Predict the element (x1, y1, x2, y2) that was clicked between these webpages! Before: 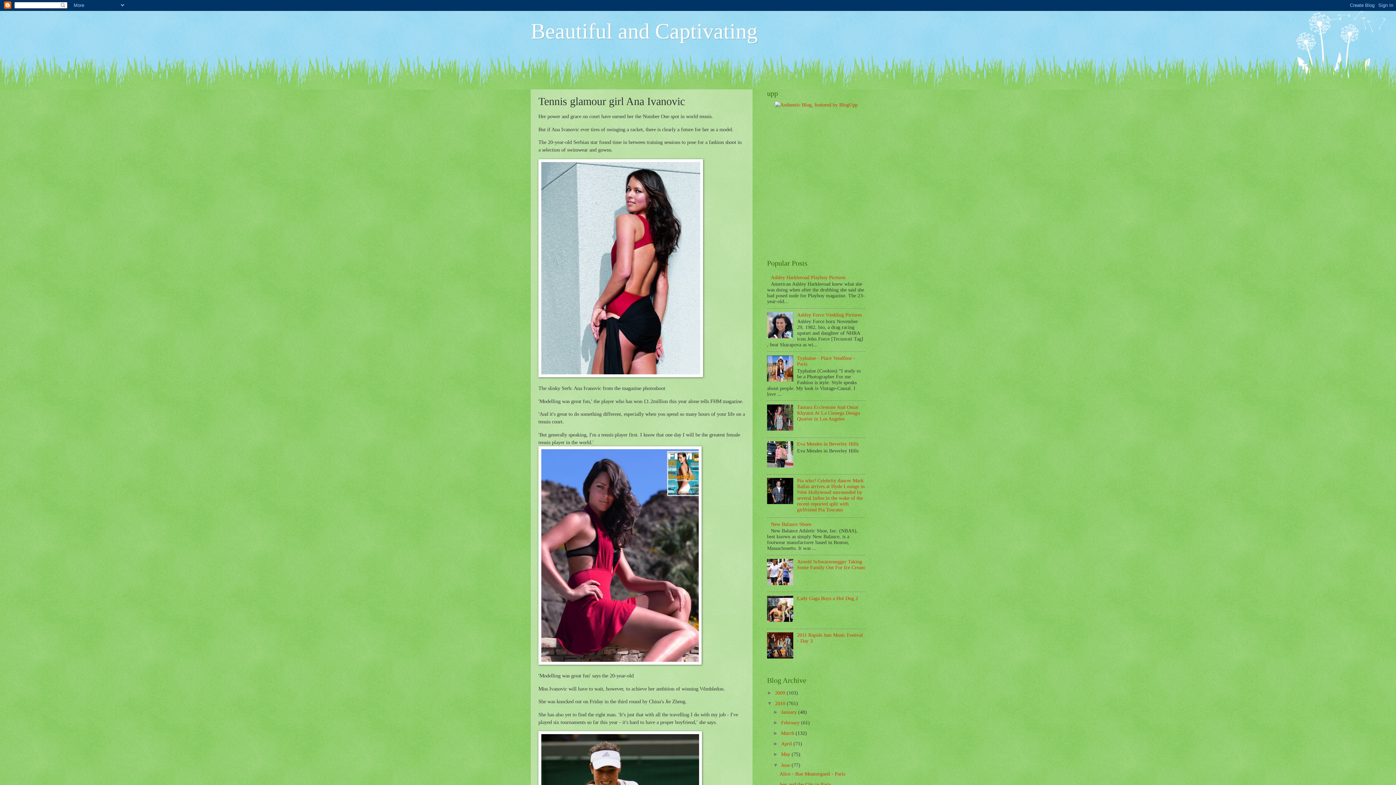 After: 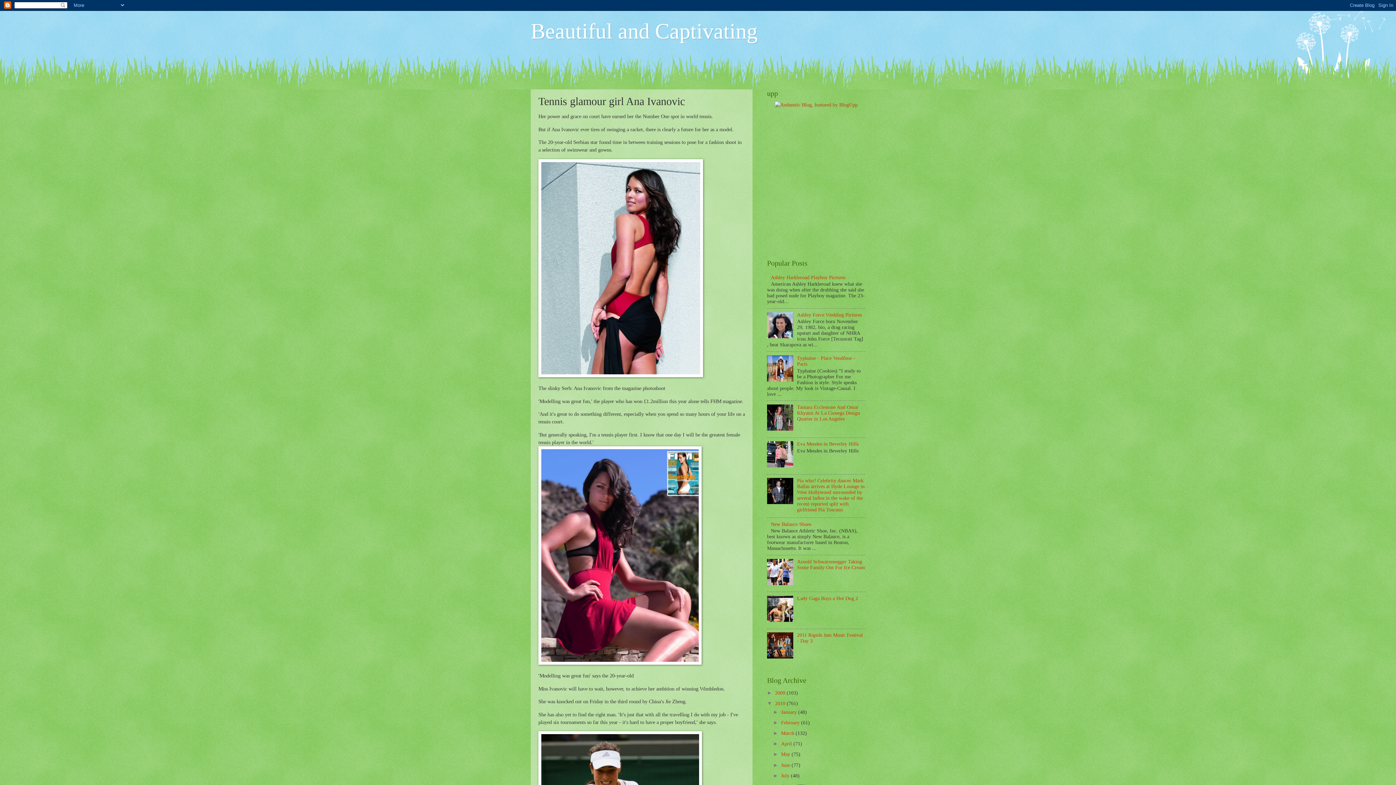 Action: bbox: (773, 762, 781, 768) label: ▼  